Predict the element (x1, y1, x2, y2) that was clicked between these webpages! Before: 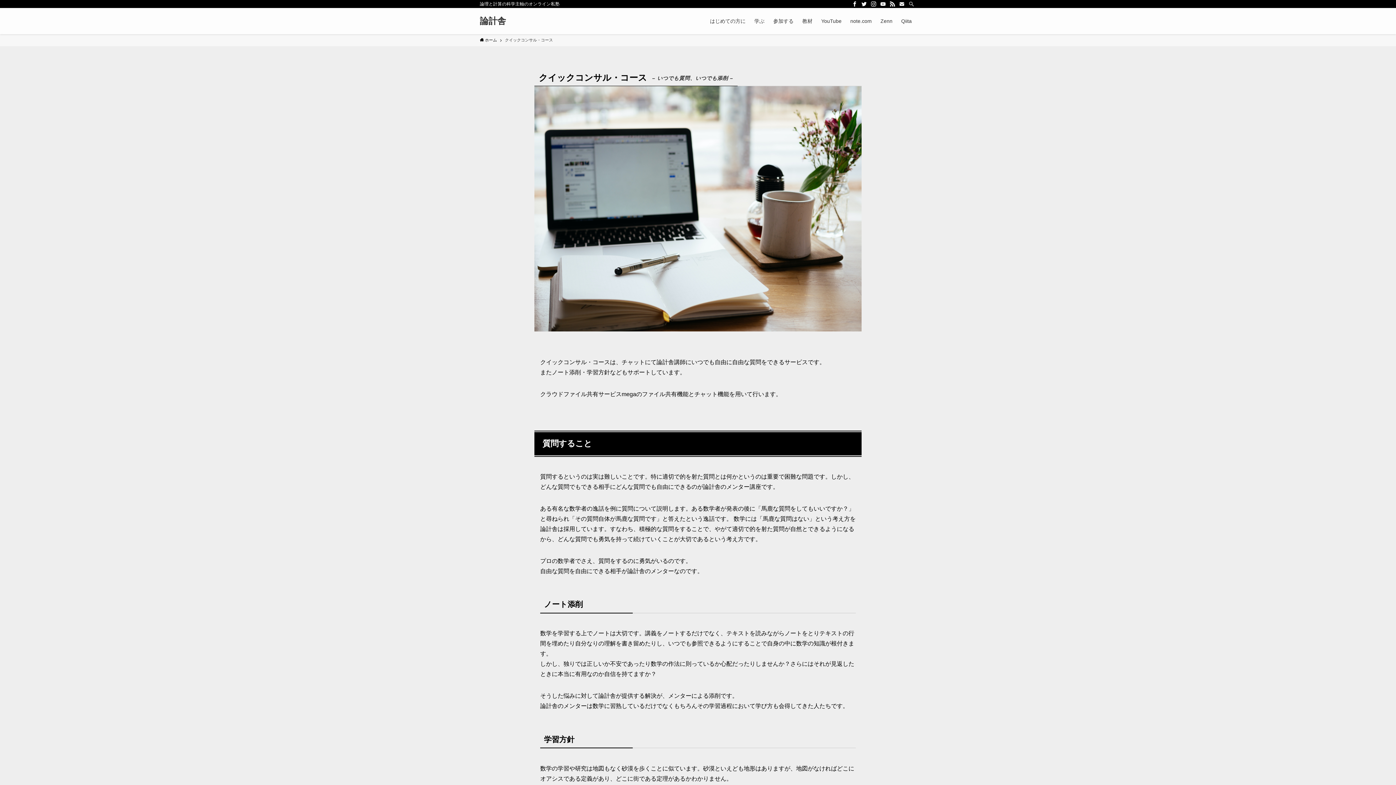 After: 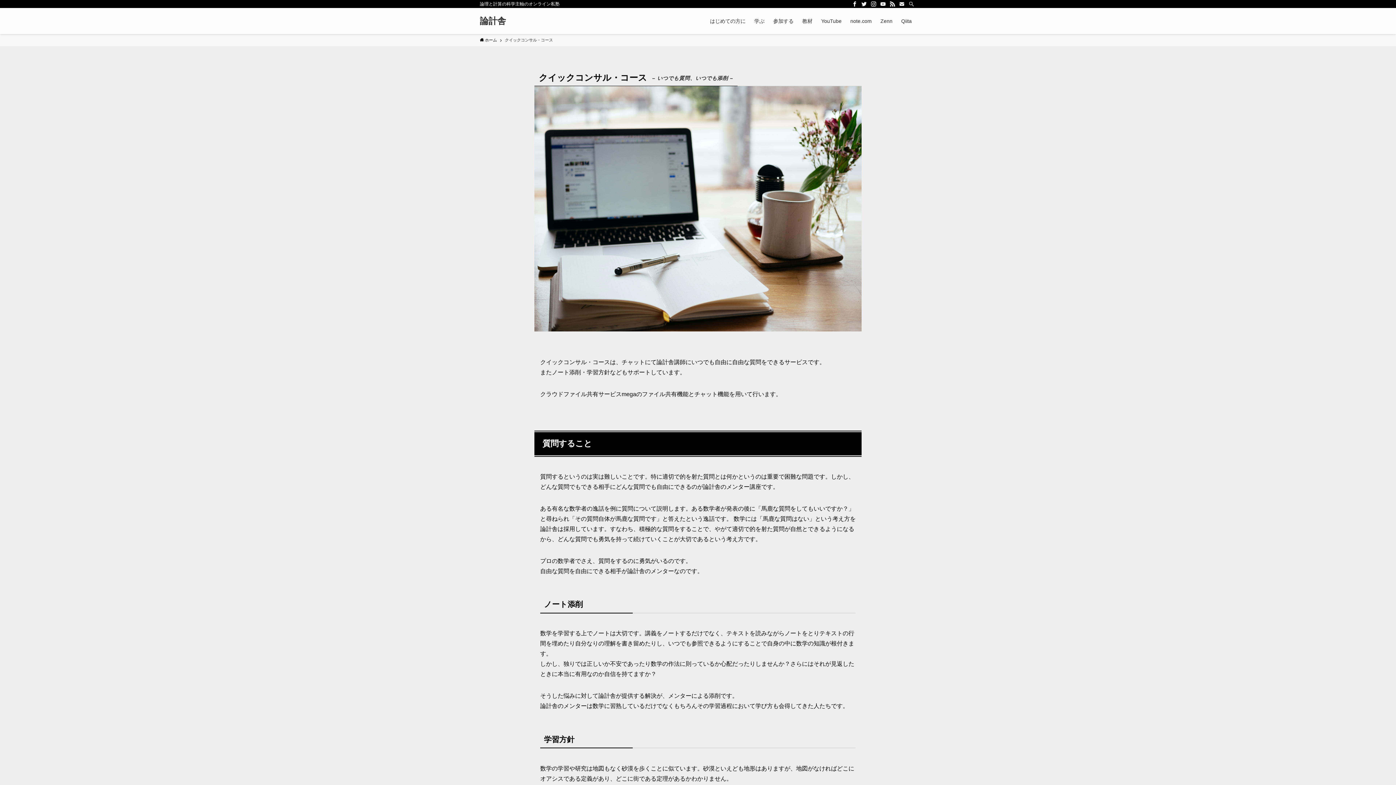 Action: label: rss bbox: (888, 0, 897, 8)